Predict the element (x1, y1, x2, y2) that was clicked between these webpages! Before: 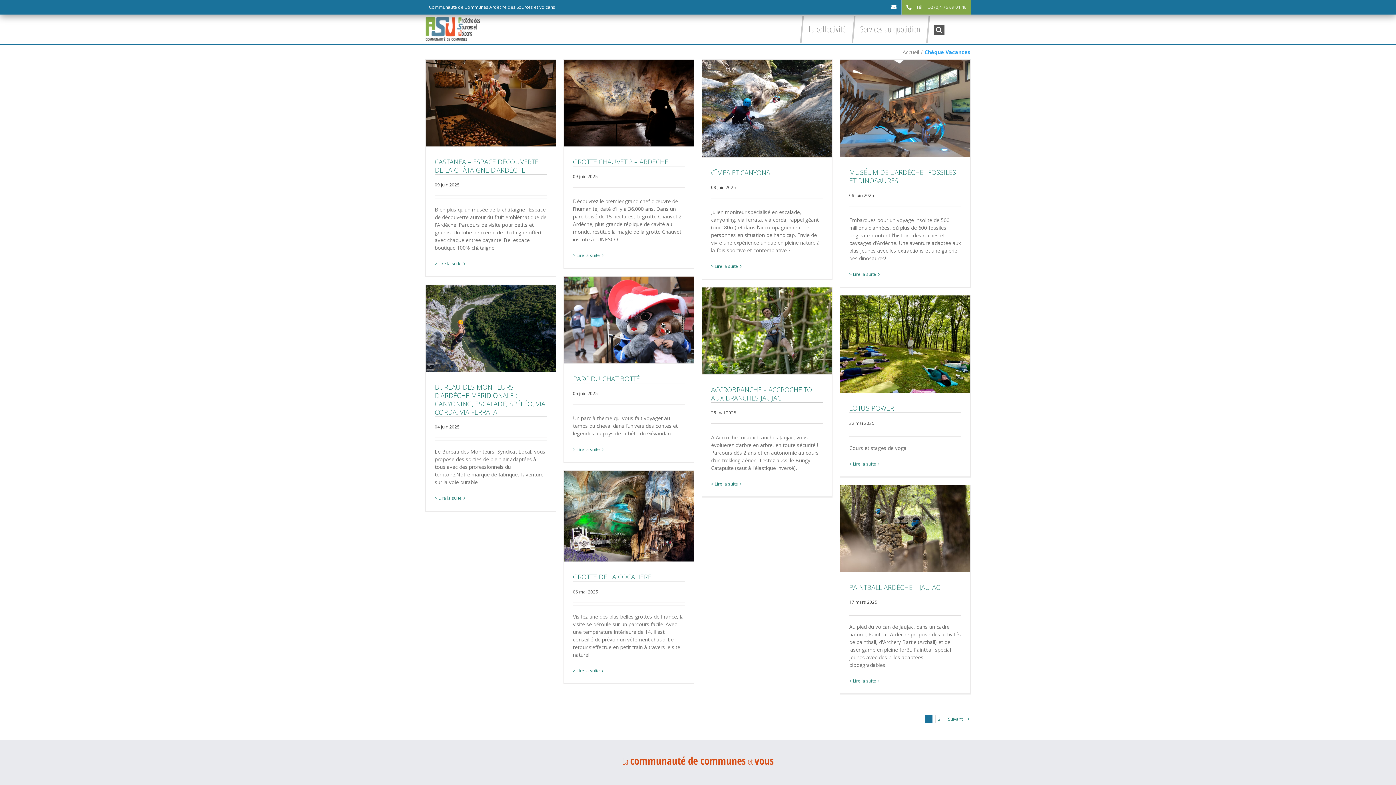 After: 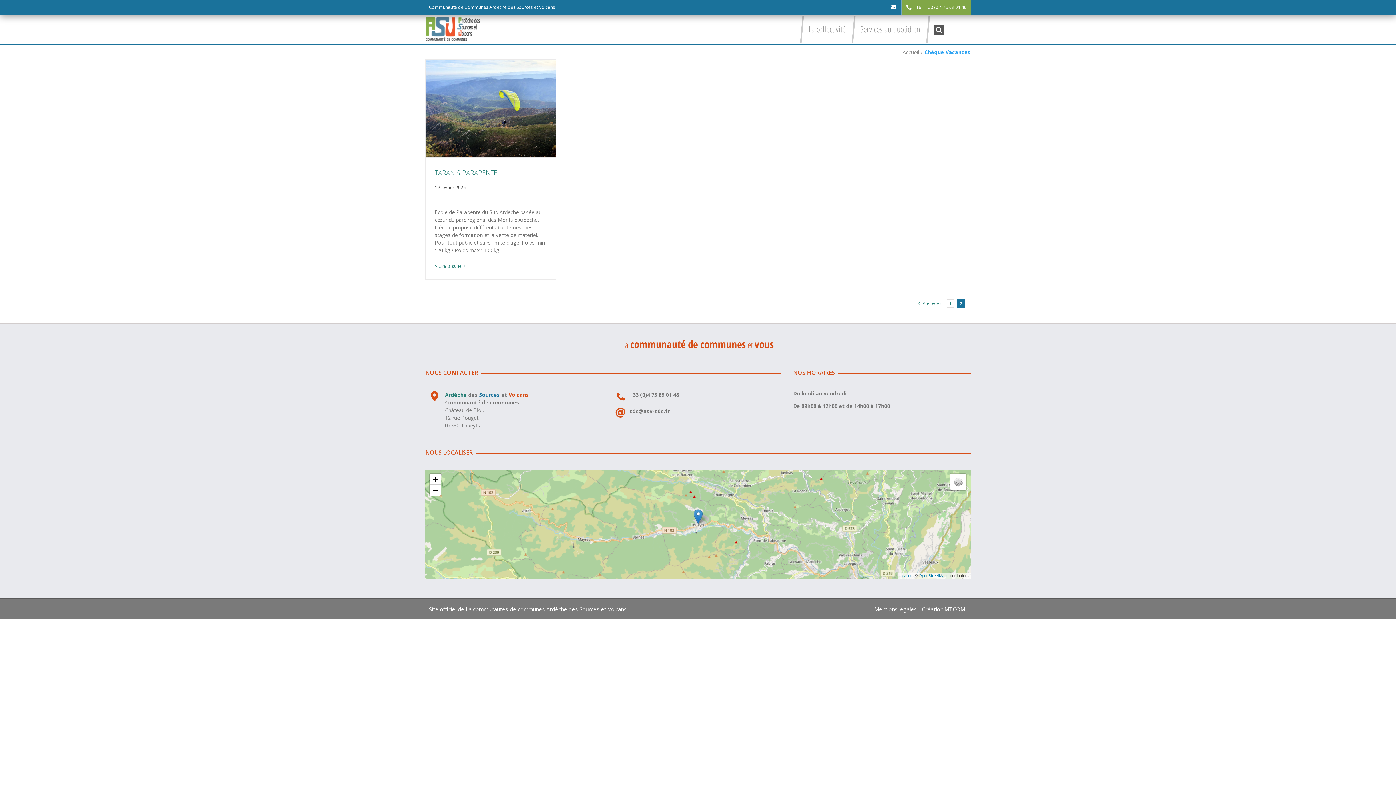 Action: bbox: (935, 715, 943, 723) label: 2